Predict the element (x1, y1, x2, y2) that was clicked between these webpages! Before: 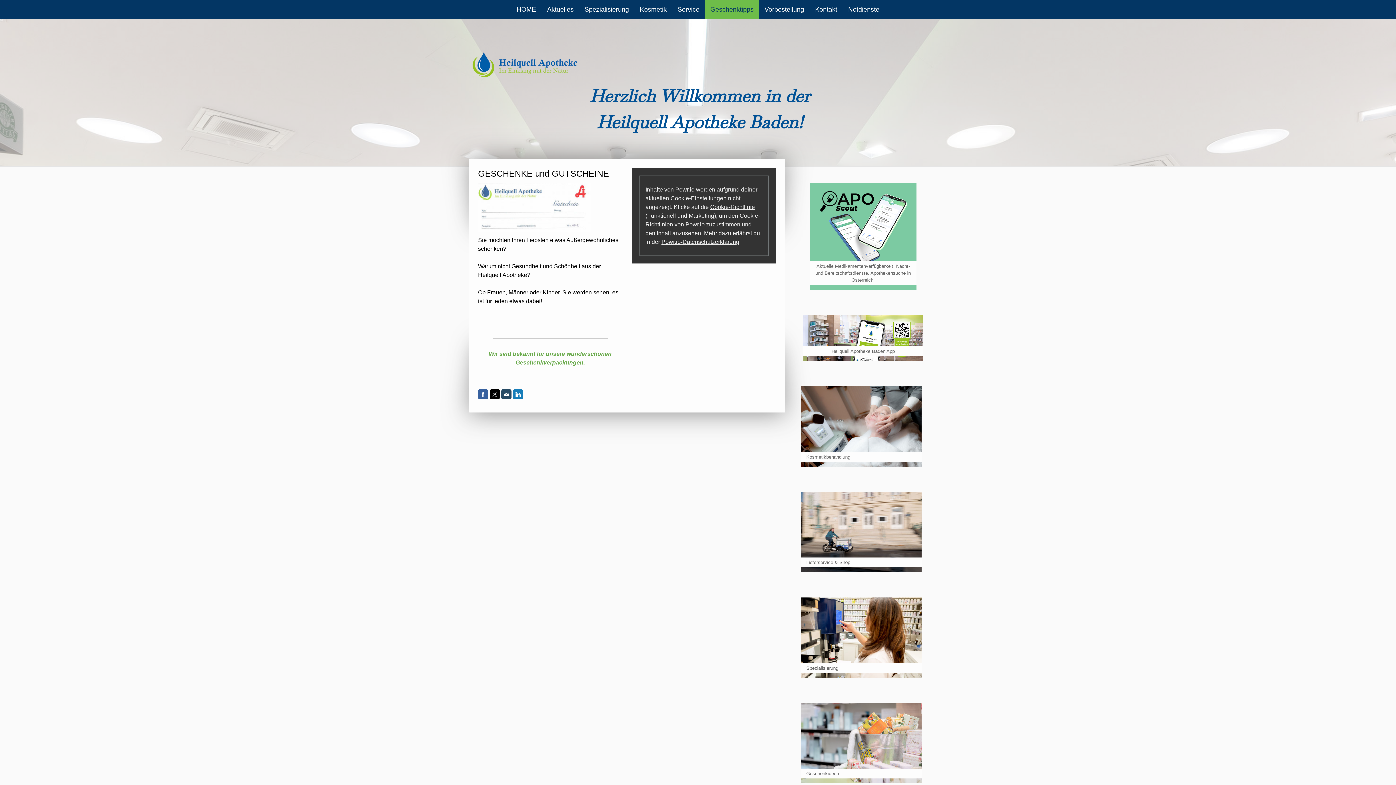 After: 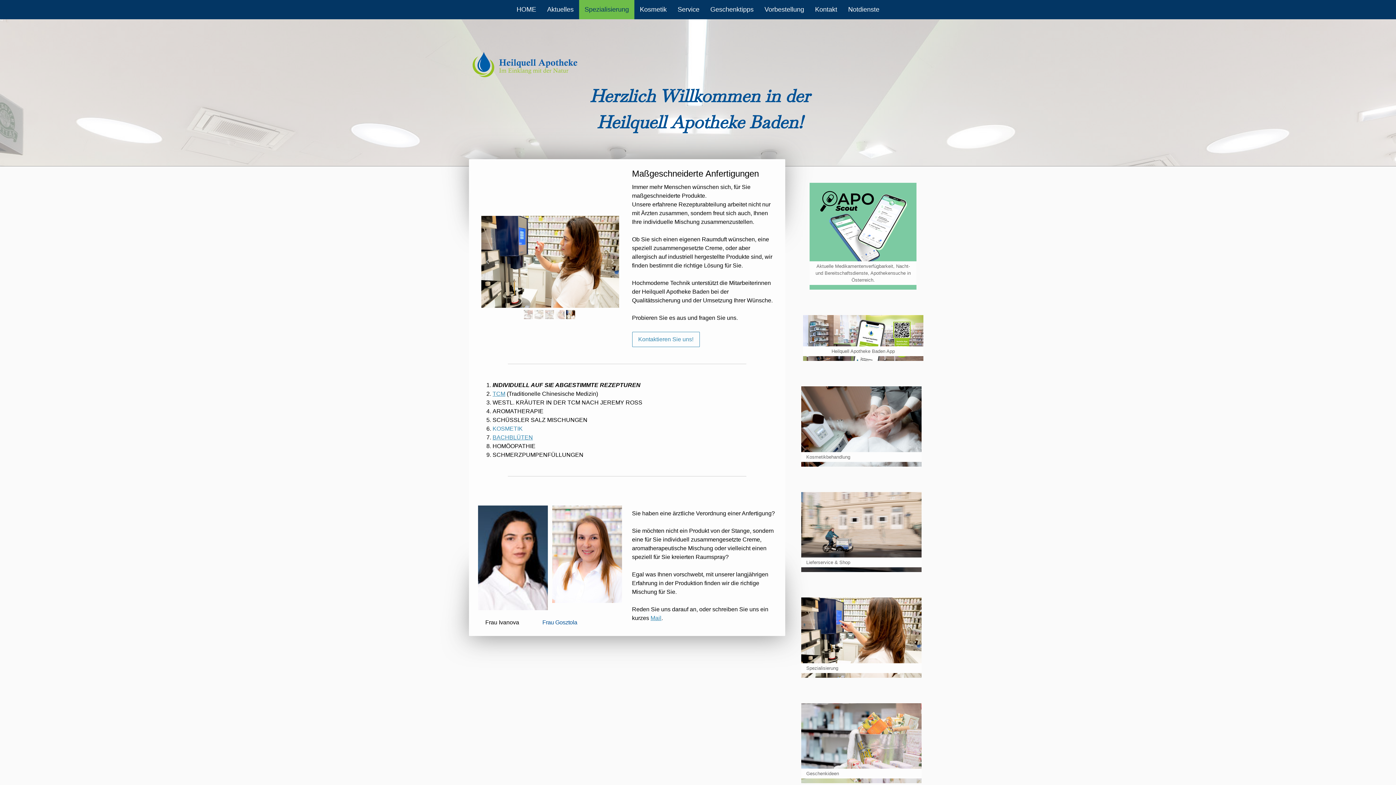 Action: bbox: (801, 598, 921, 605)